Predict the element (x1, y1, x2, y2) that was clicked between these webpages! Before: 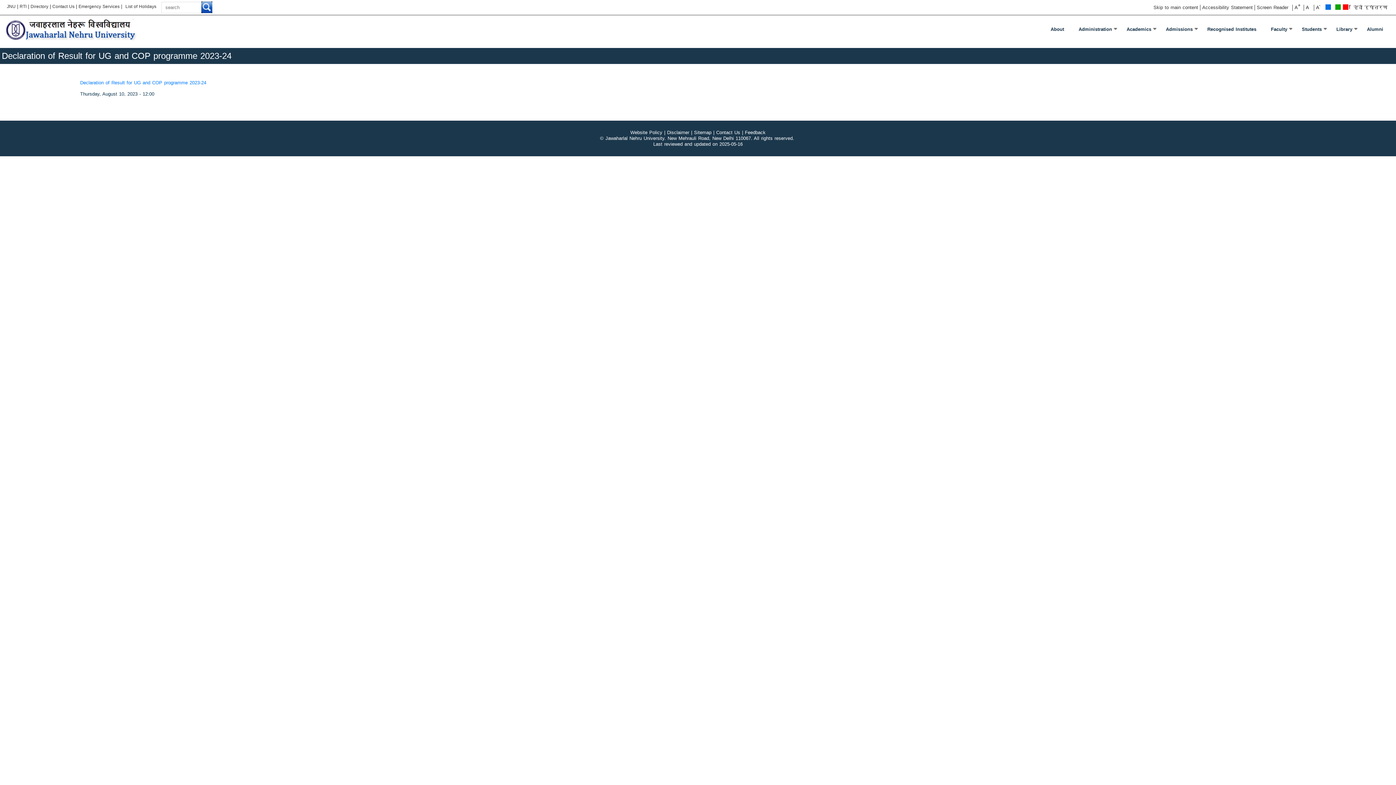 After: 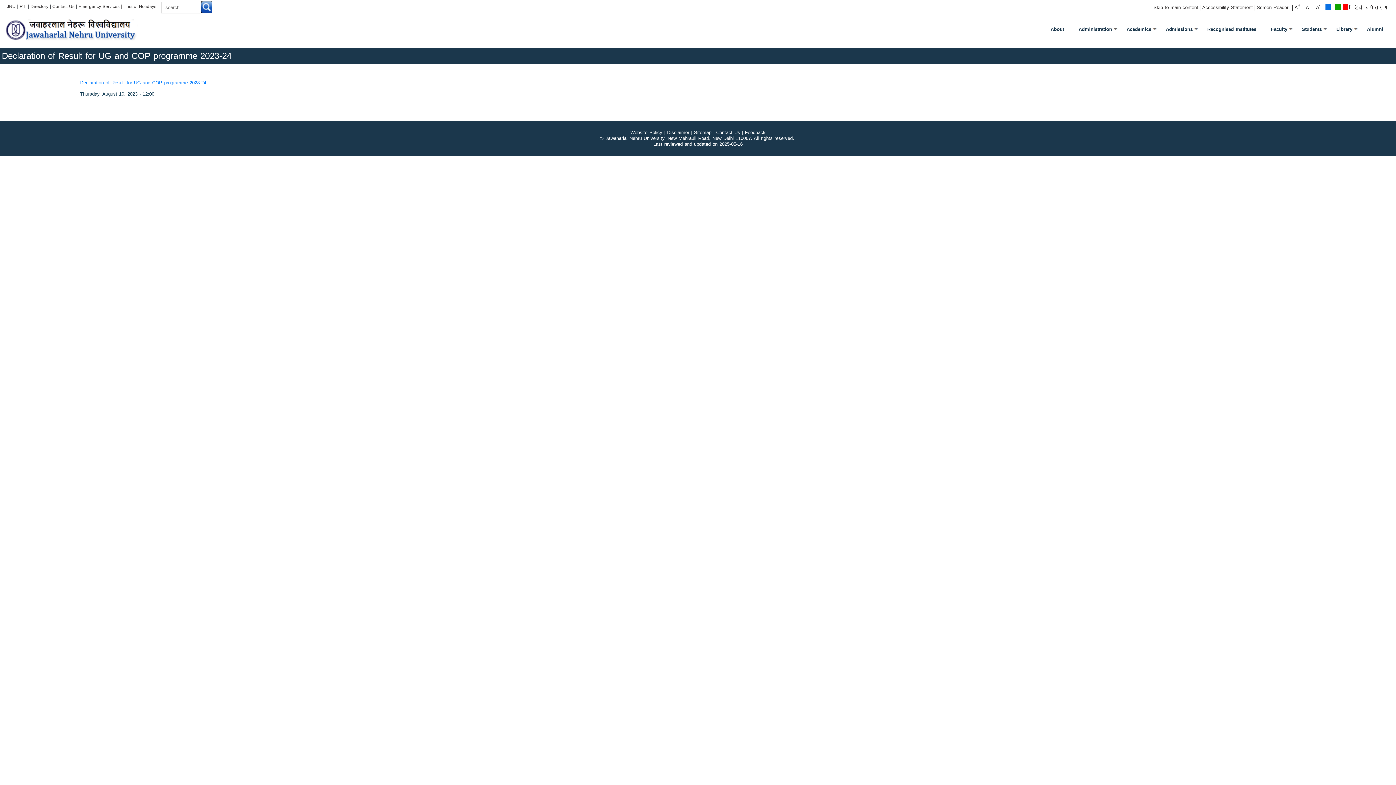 Action: bbox: (1343, 4, 1348, 9) label: Red